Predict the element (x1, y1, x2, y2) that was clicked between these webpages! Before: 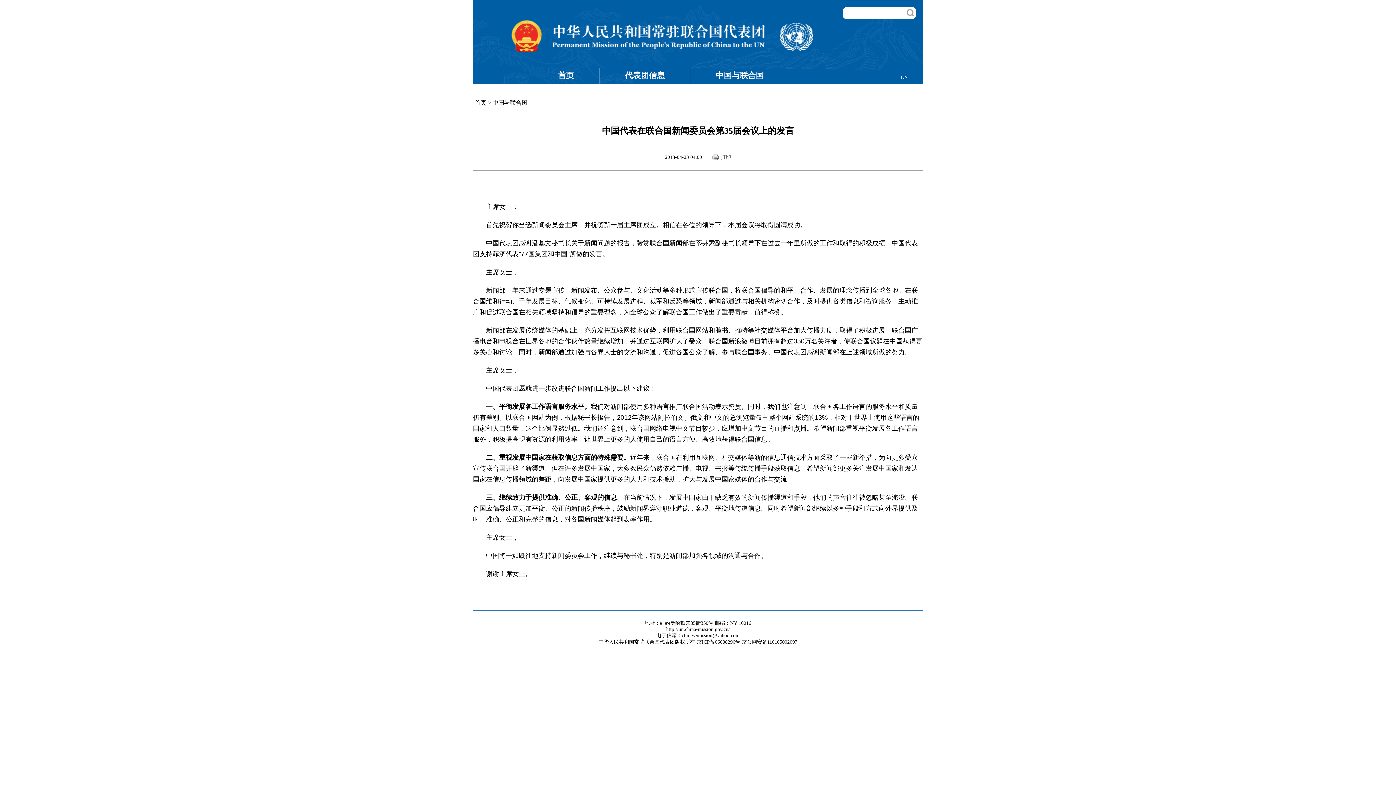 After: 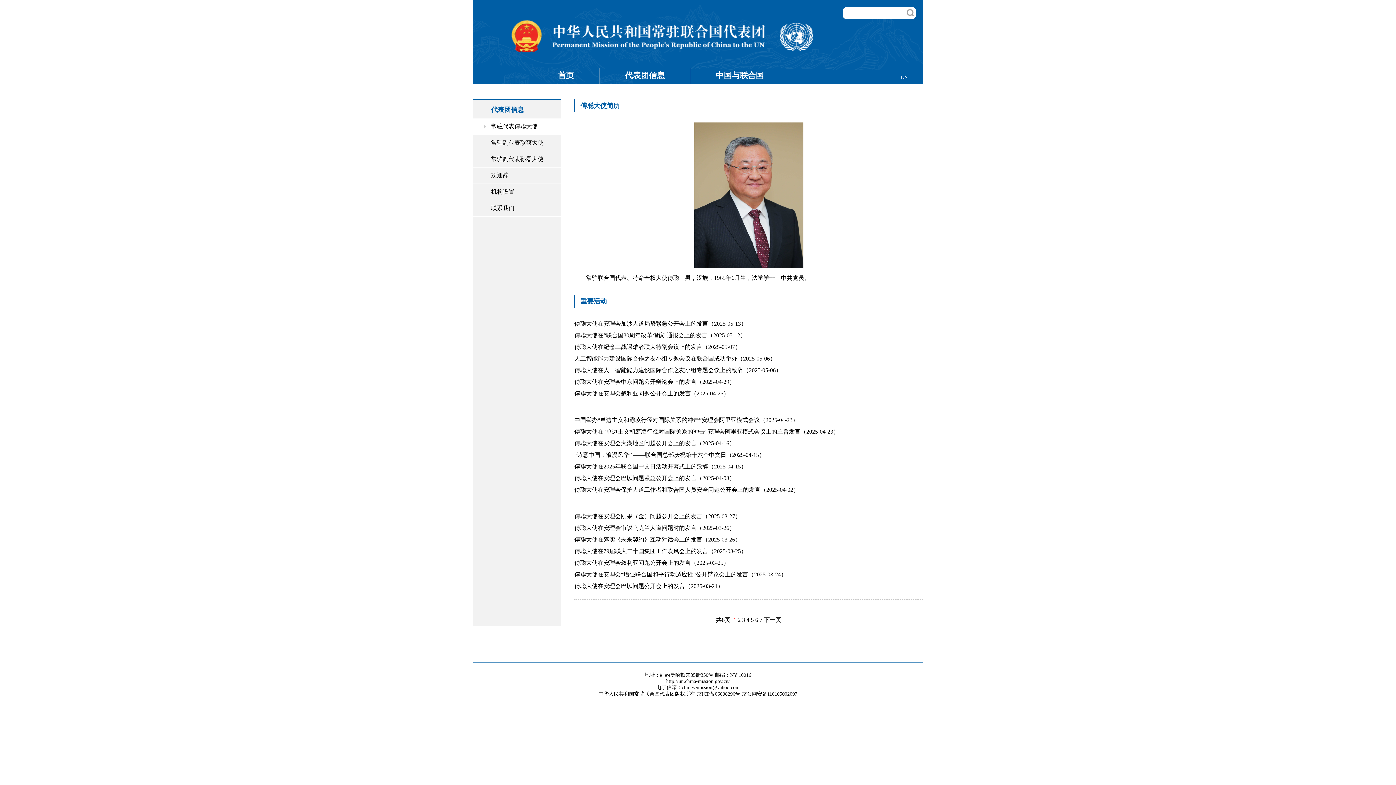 Action: bbox: (616, 68, 673, 84) label: 代表团信息